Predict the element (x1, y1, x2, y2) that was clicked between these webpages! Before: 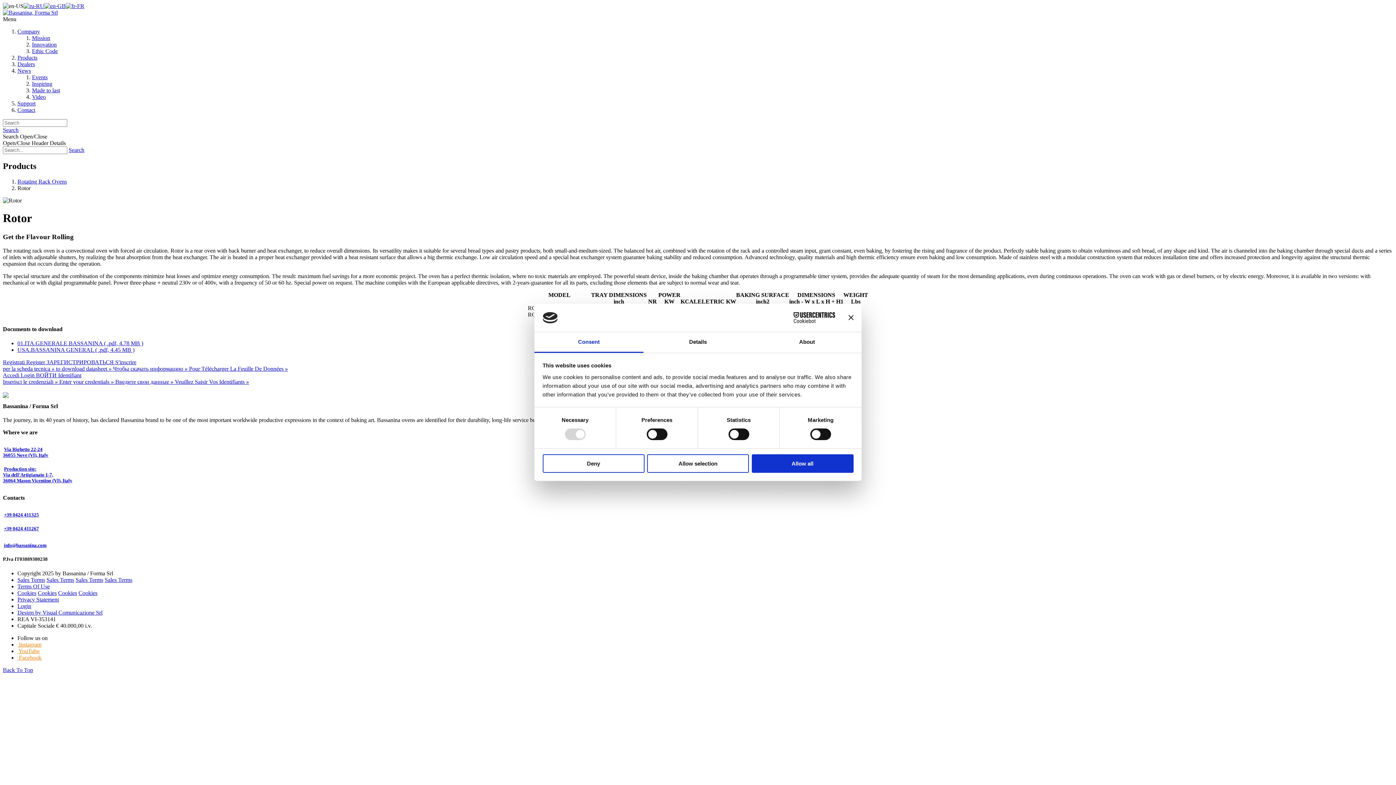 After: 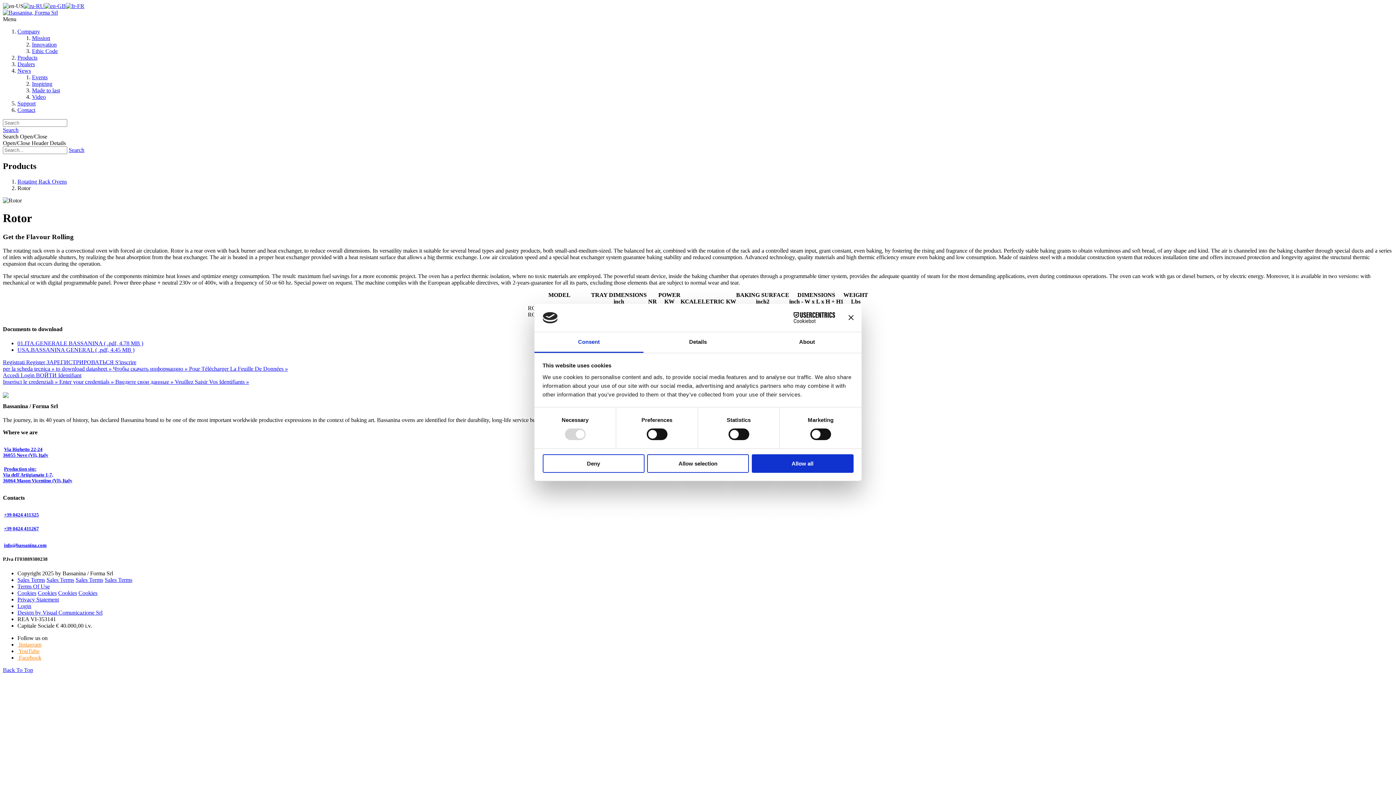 Action: label: Consent bbox: (534, 332, 643, 353)